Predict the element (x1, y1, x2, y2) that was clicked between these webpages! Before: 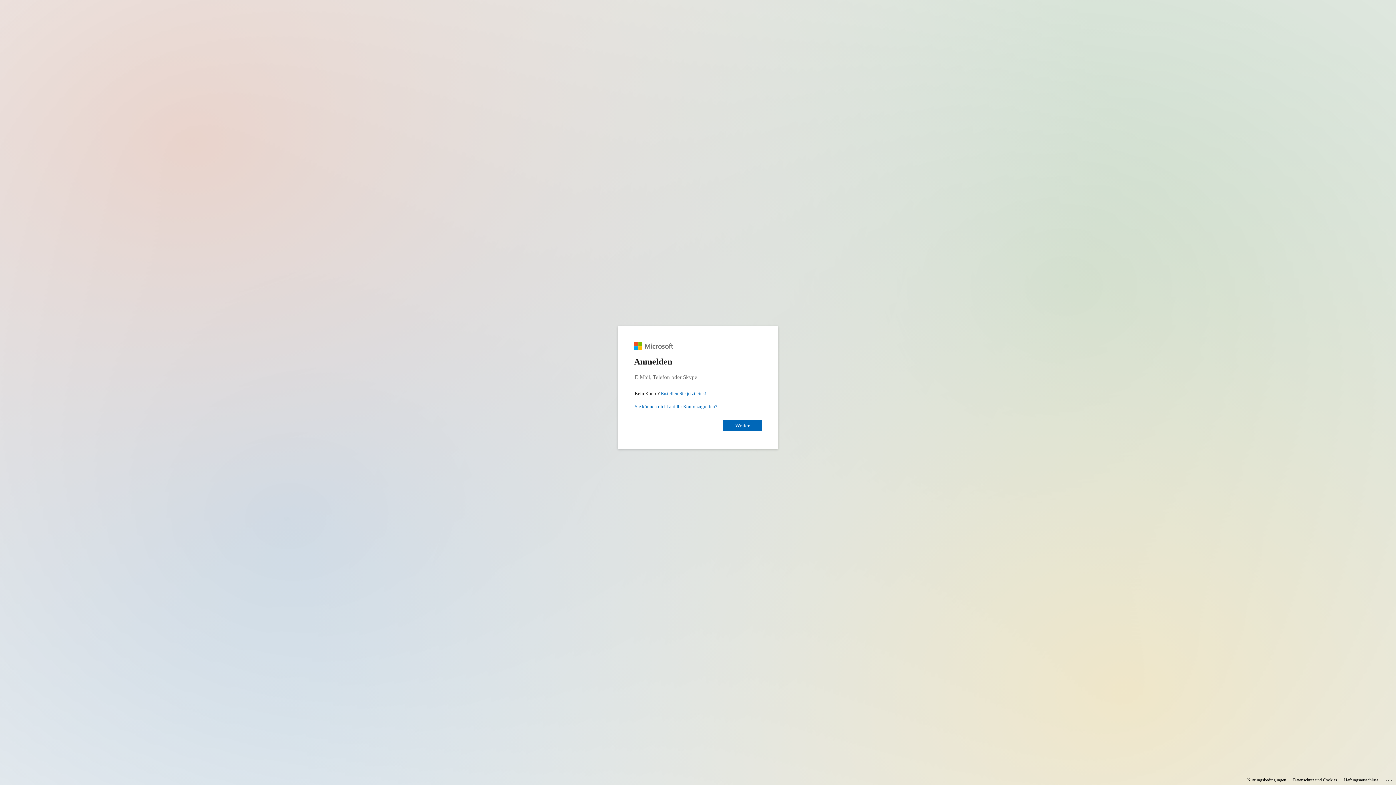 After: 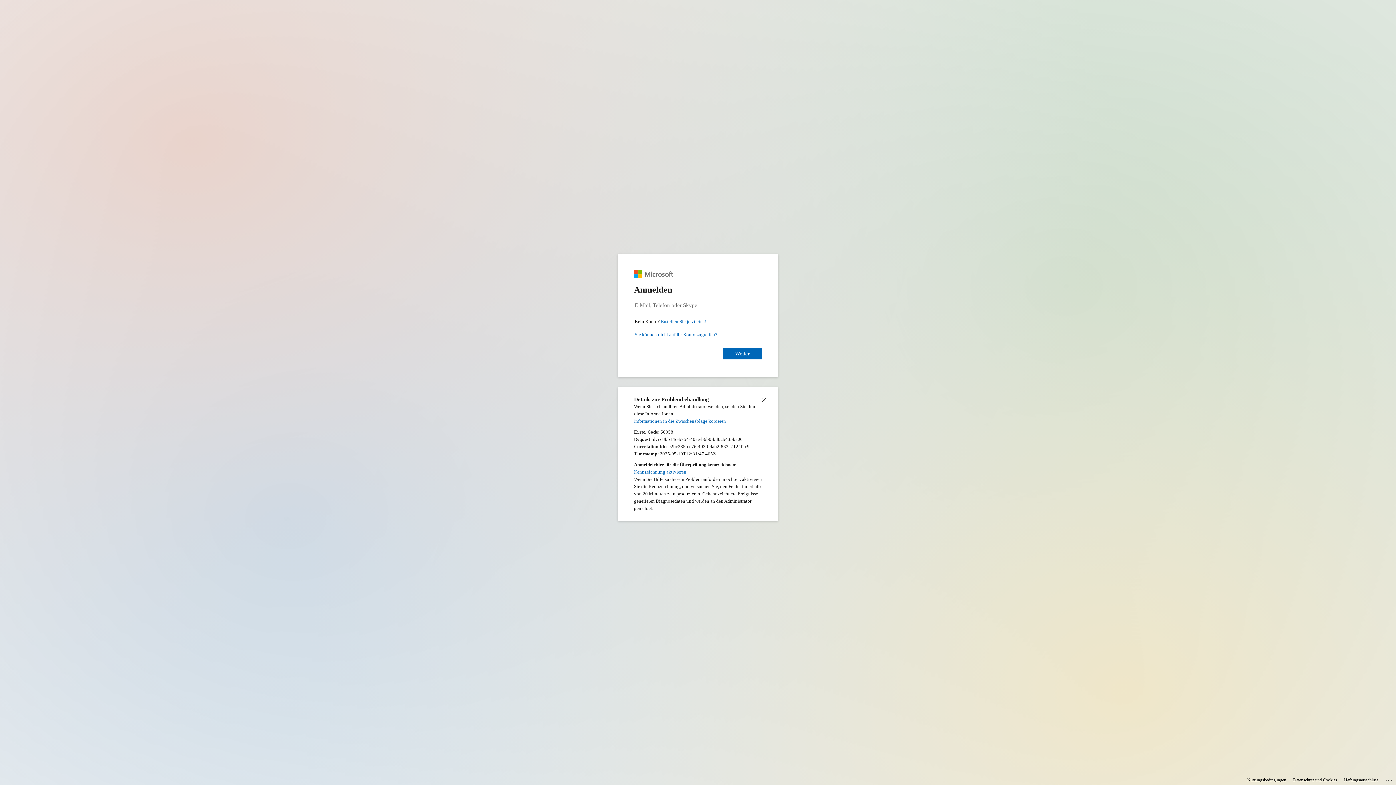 Action: bbox: (1385, 775, 1393, 783) label: Klicken Sie hier, um weitere Informationen zur Problembehandlung zu erhalten.